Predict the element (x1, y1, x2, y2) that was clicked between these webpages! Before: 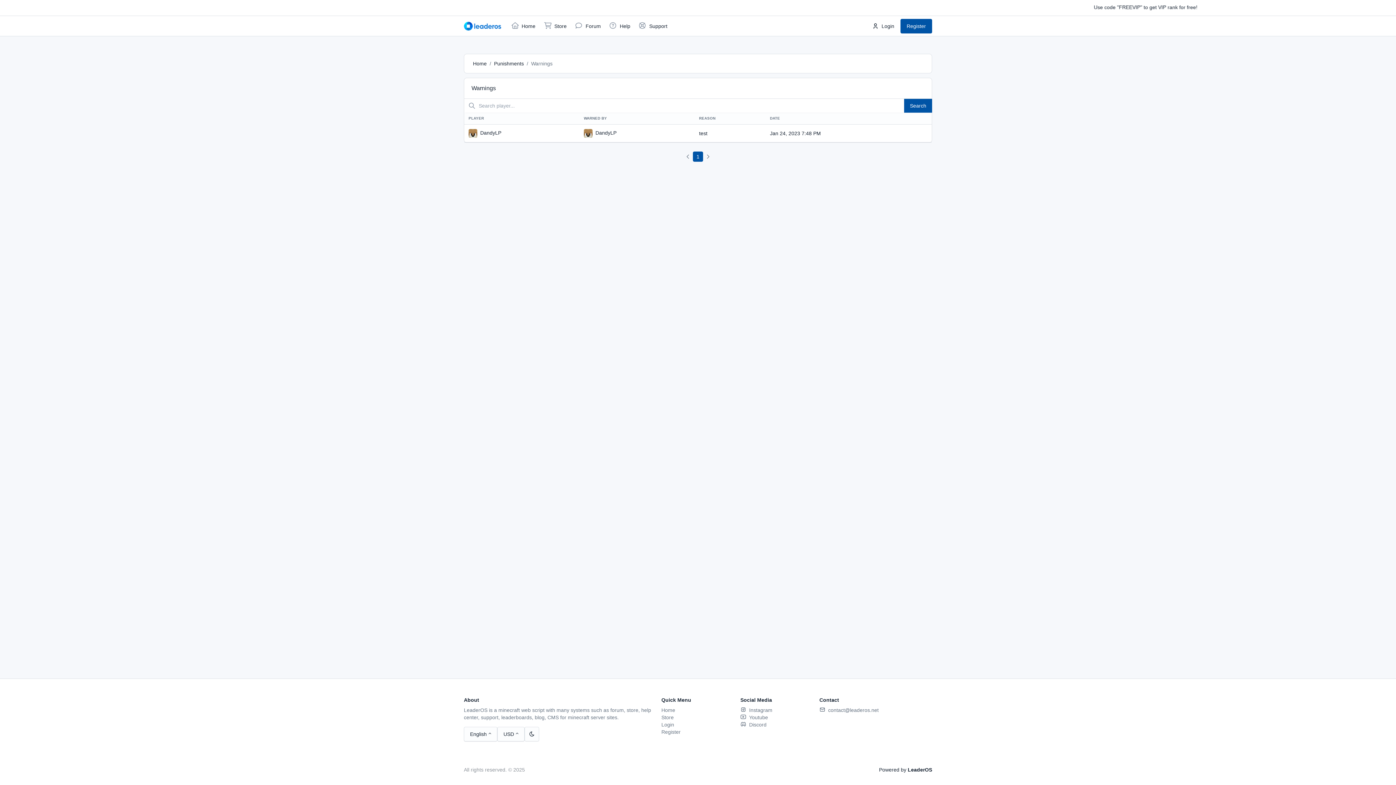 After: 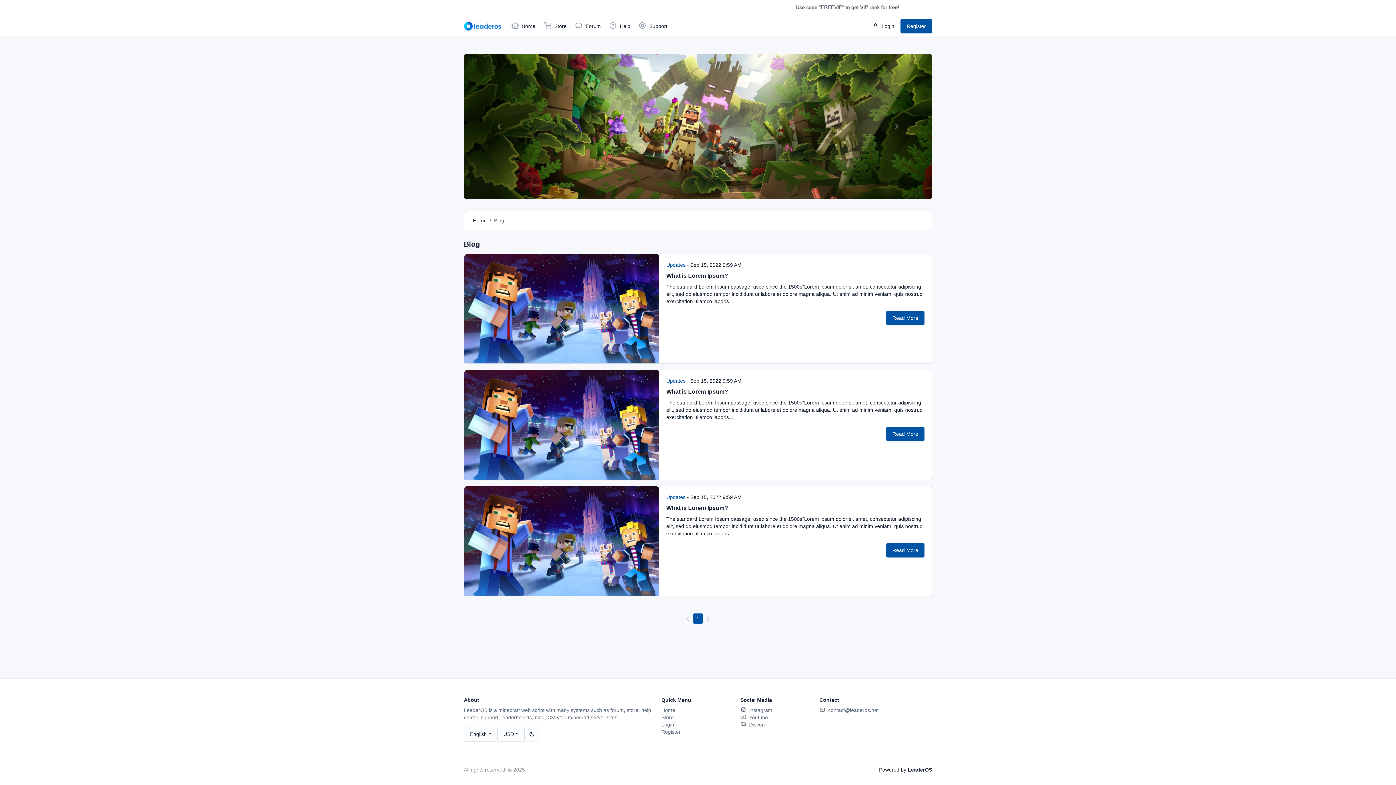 Action: bbox: (464, 21, 501, 30)